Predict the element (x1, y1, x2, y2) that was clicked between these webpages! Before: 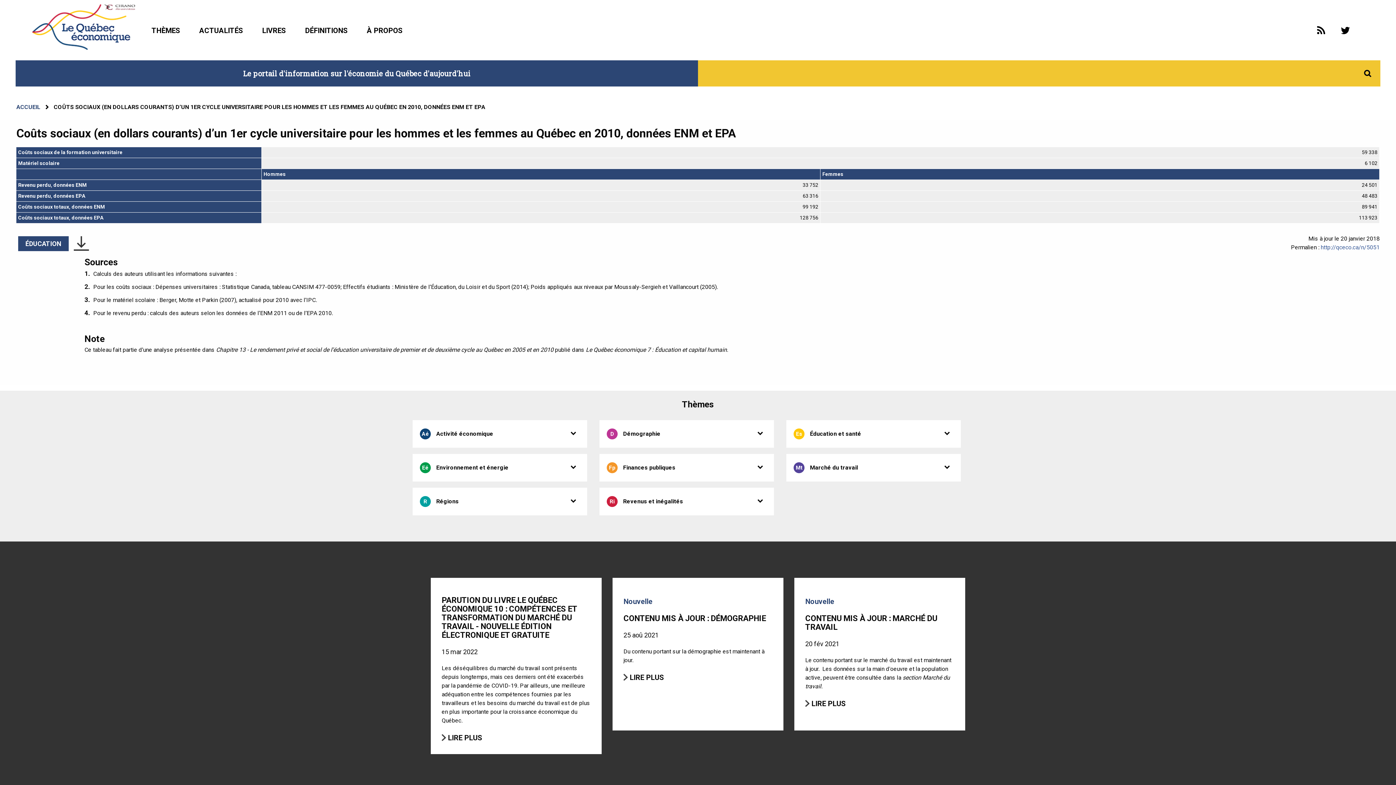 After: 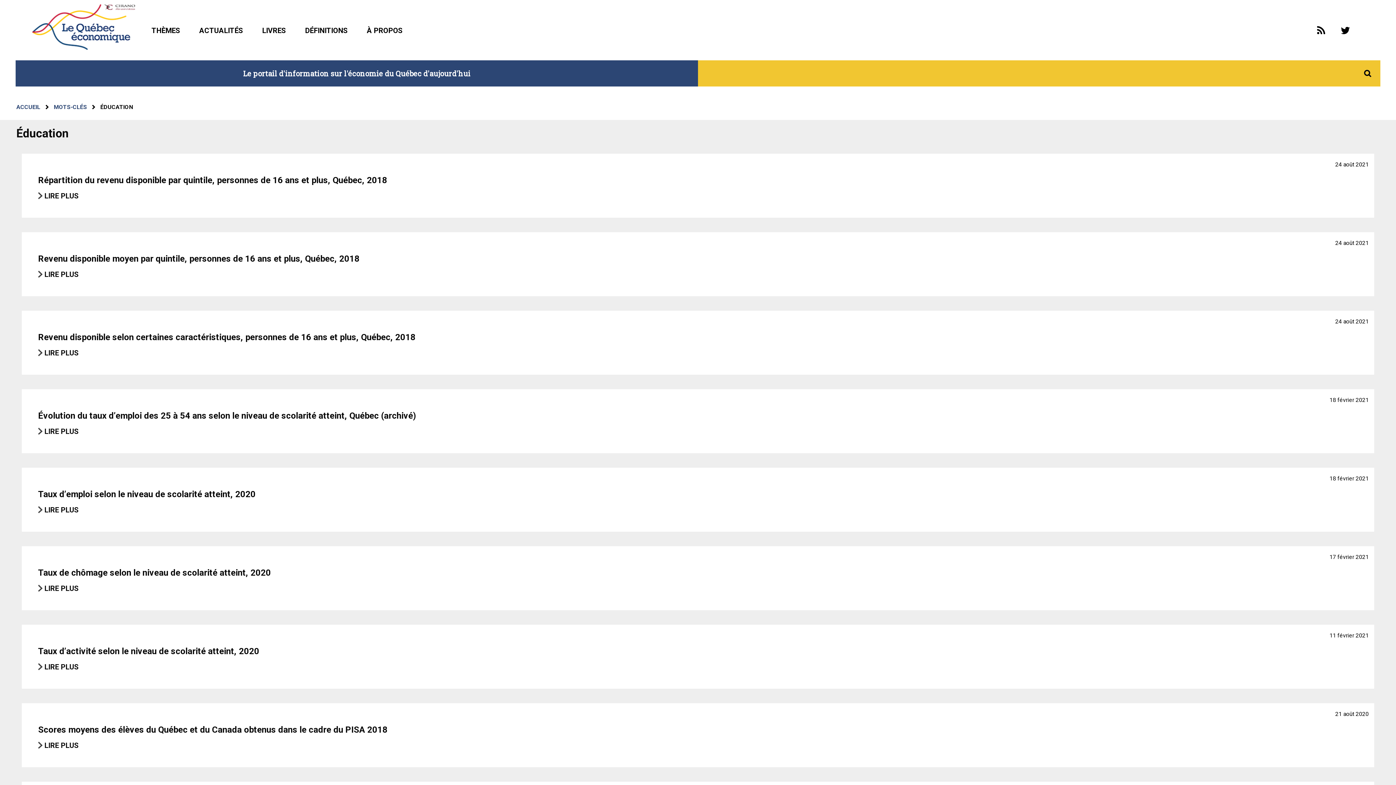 Action: bbox: (18, 236, 68, 251) label: ÉDUCATION